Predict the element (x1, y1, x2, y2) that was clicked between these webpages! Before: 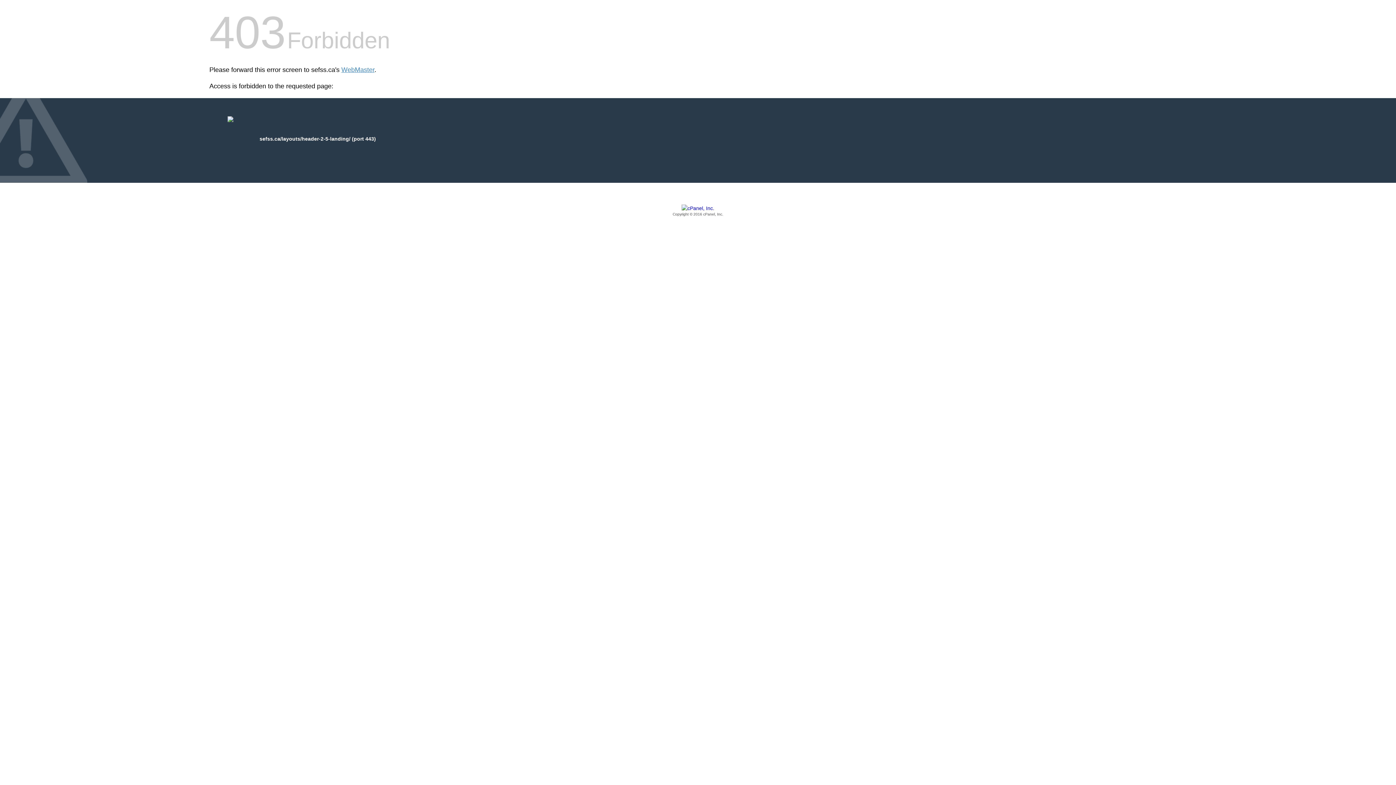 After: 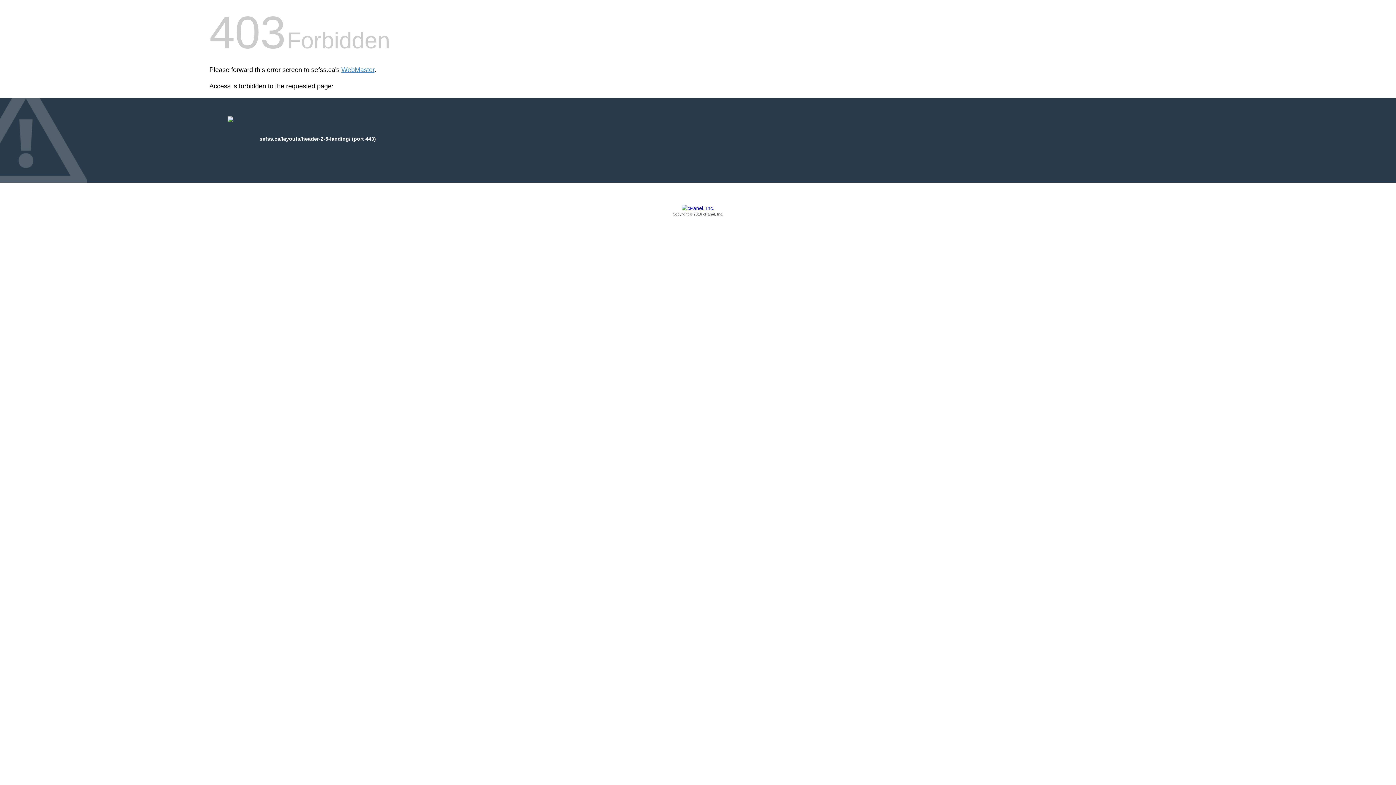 Action: bbox: (209, 205, 1186, 217) label: Copyright © 2016 cPanel, Inc.